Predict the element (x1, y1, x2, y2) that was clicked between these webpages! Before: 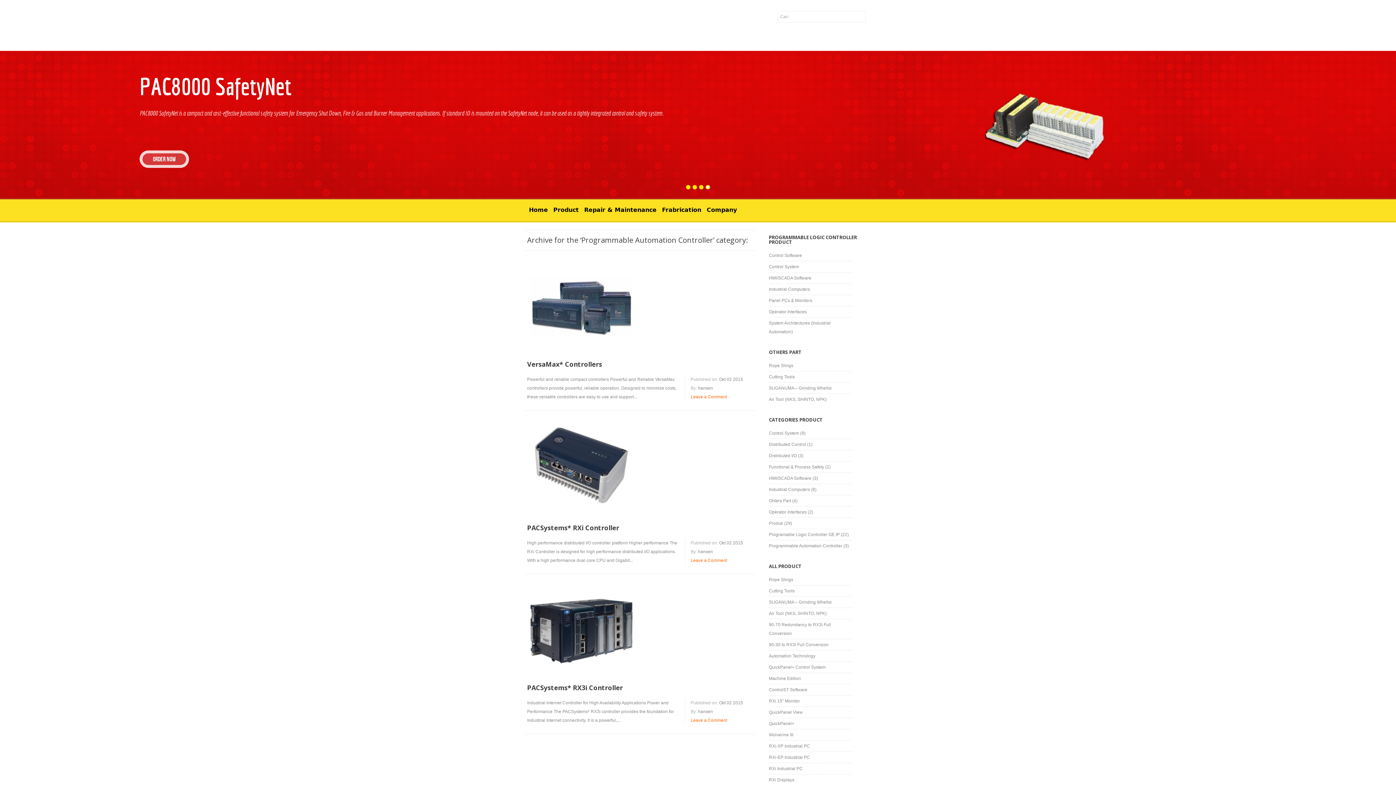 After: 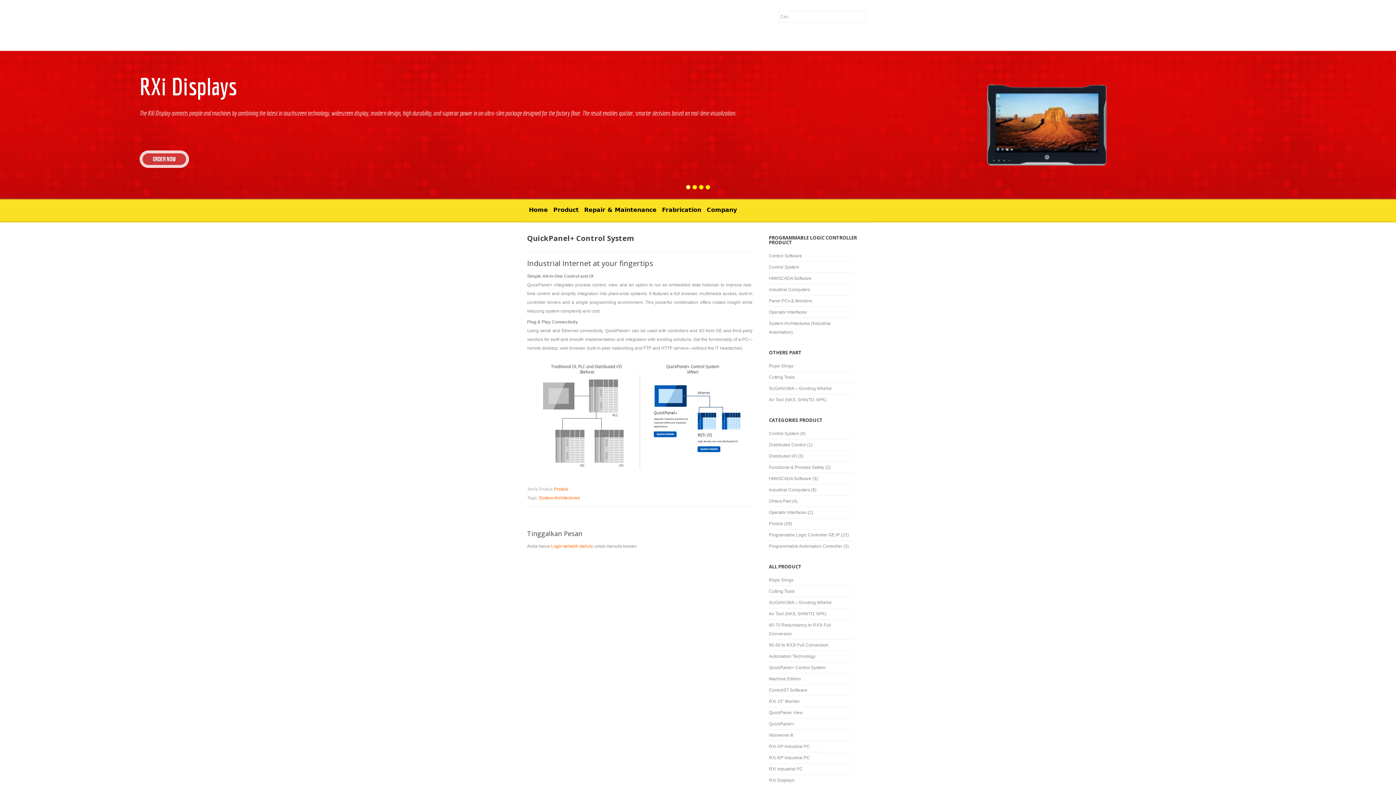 Action: bbox: (769, 665, 825, 670) label: QuickPanel+ Control System